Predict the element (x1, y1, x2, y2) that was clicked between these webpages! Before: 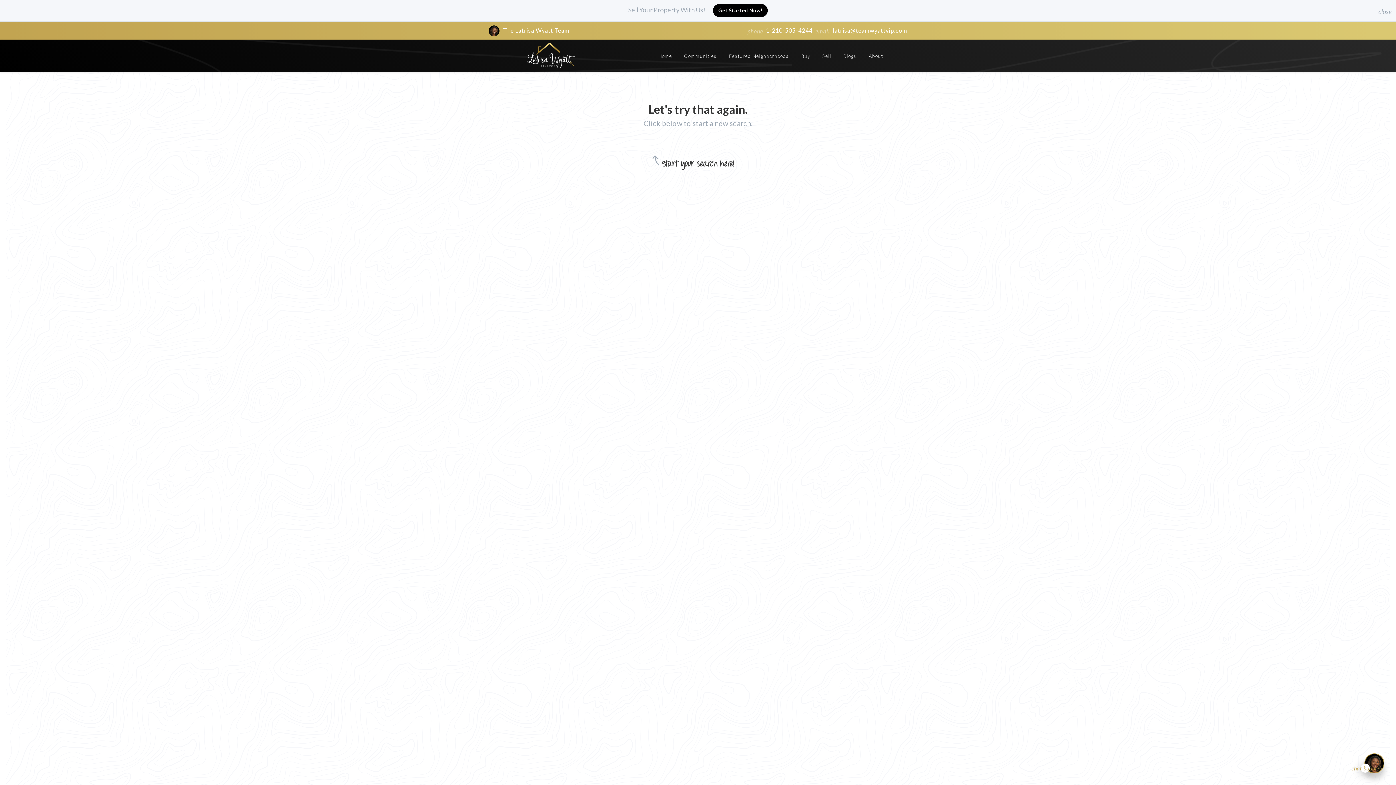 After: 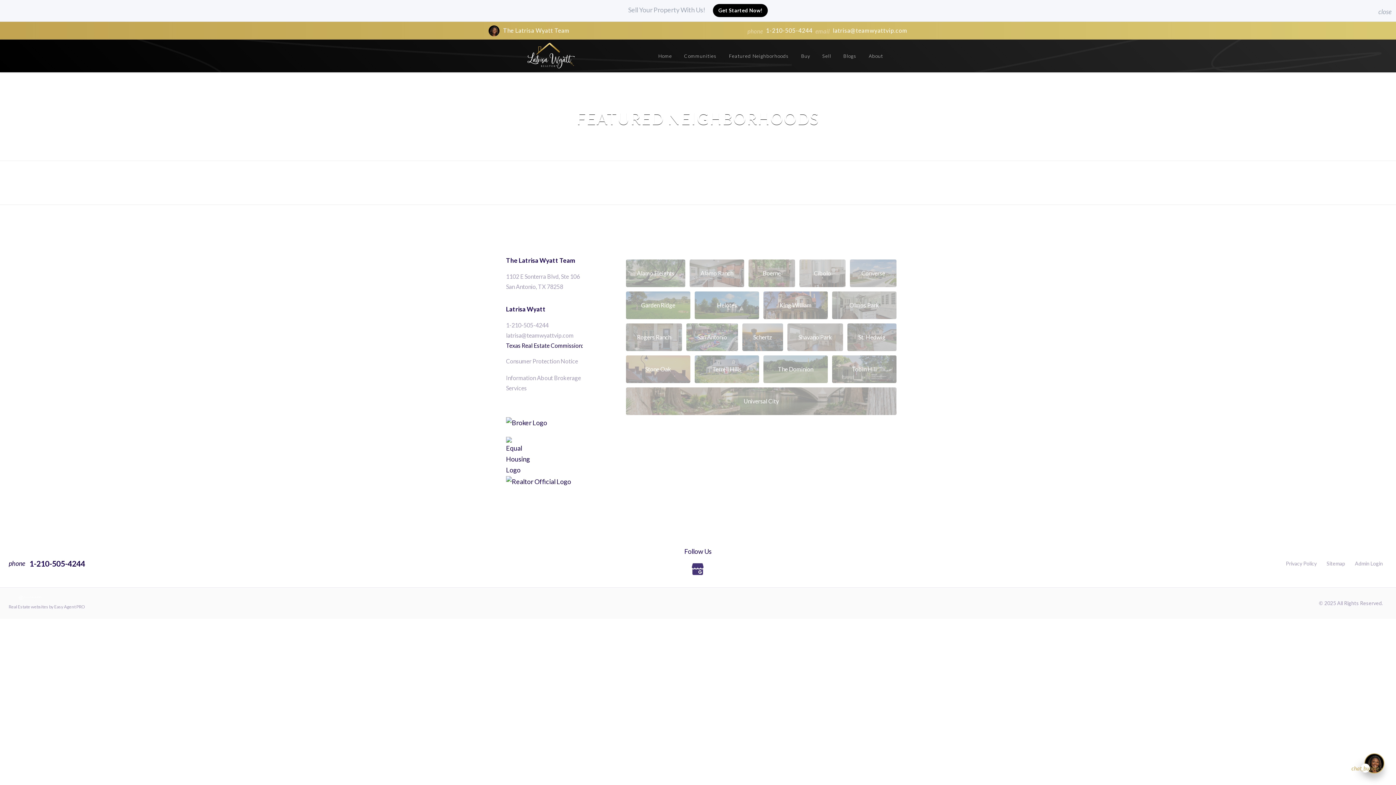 Action: label: Featured Neighborhoods bbox: (723, 46, 794, 65)